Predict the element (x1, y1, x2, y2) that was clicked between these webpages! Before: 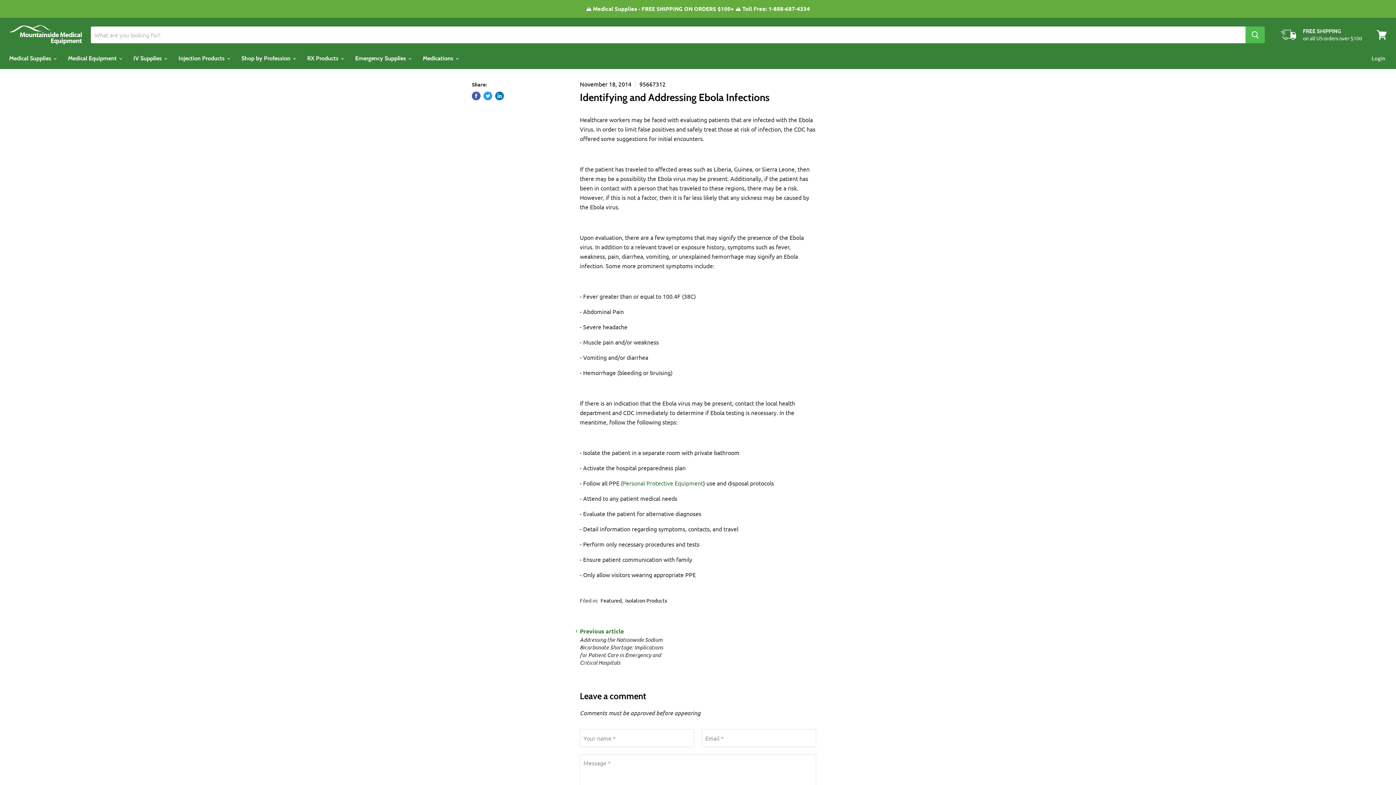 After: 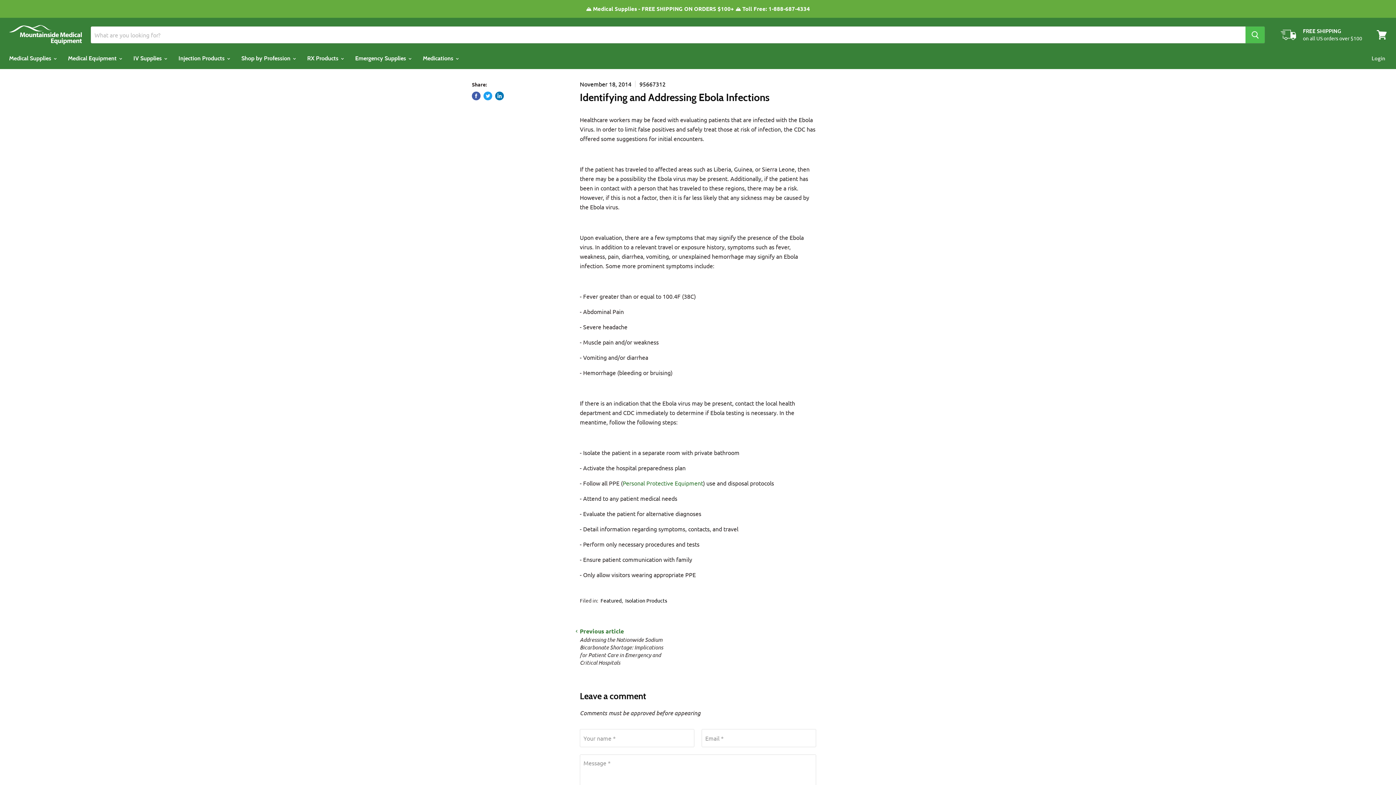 Action: label: Share on LinkedIn bbox: (495, 91, 504, 100)